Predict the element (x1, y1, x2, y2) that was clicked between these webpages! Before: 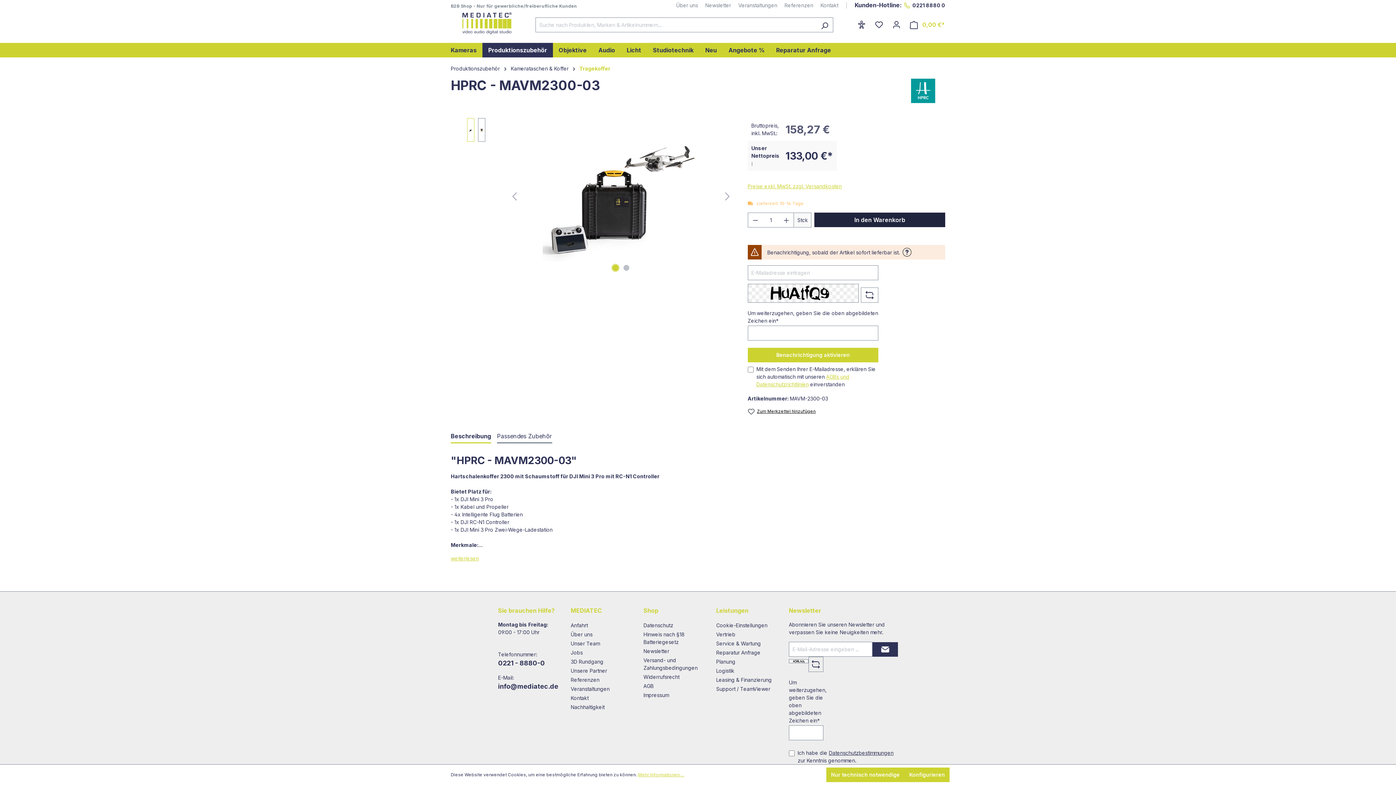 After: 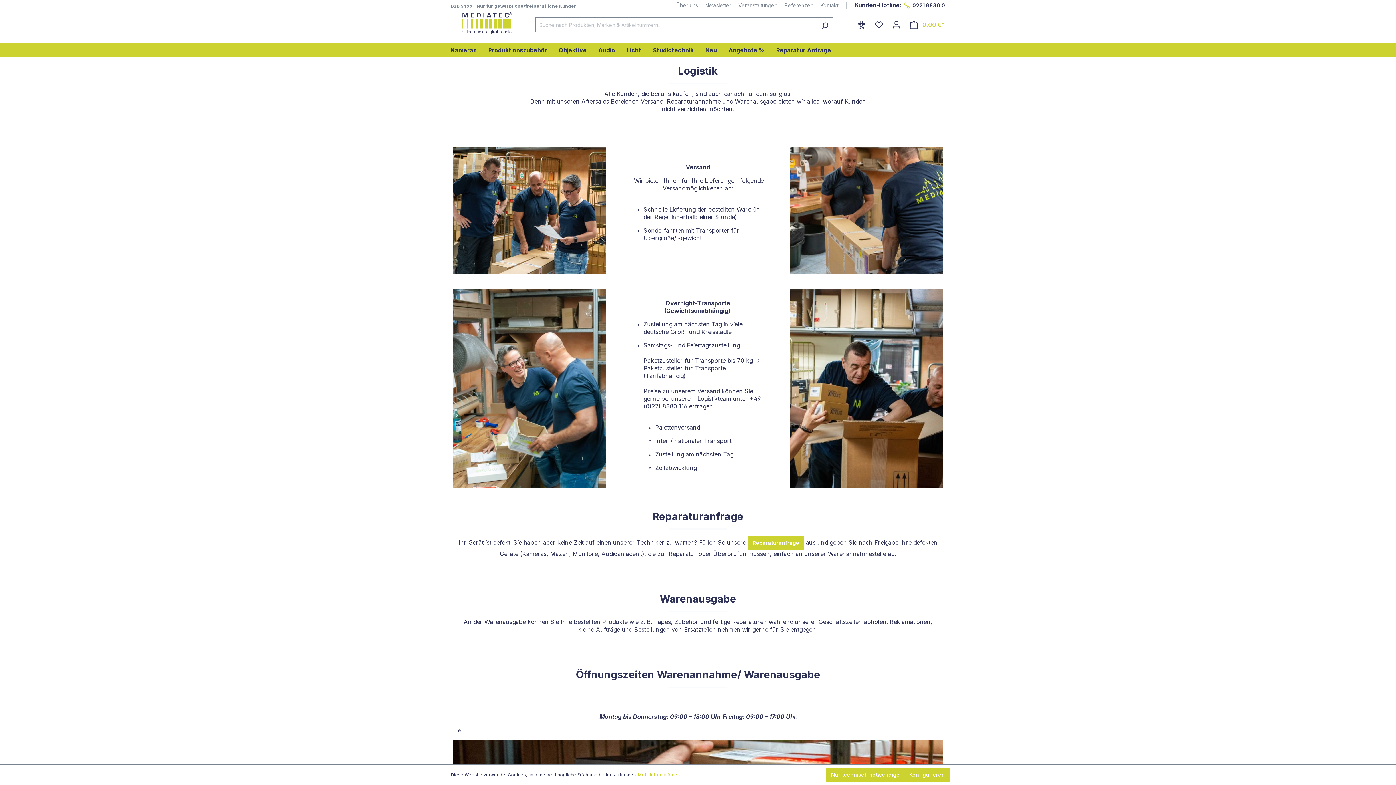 Action: bbox: (716, 668, 734, 674) label: Logistik